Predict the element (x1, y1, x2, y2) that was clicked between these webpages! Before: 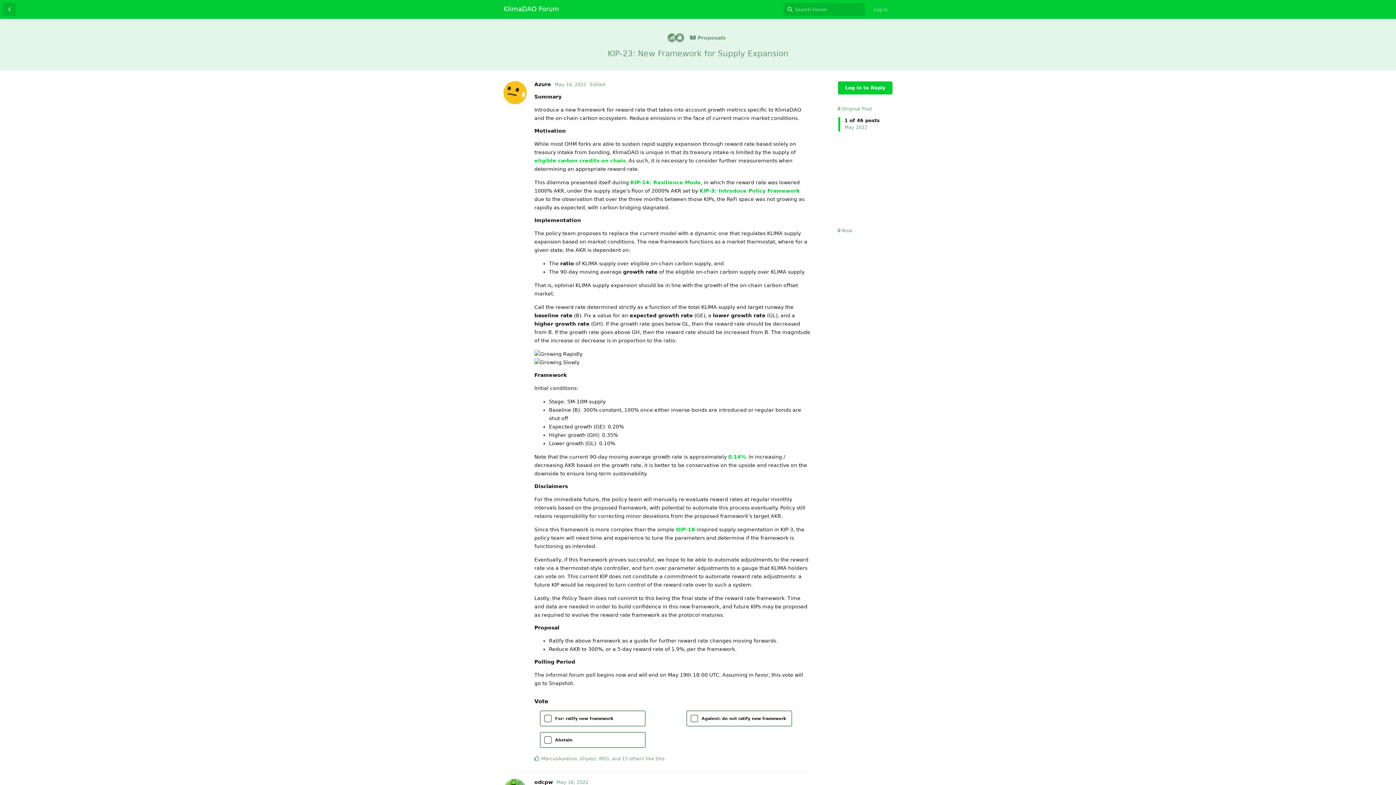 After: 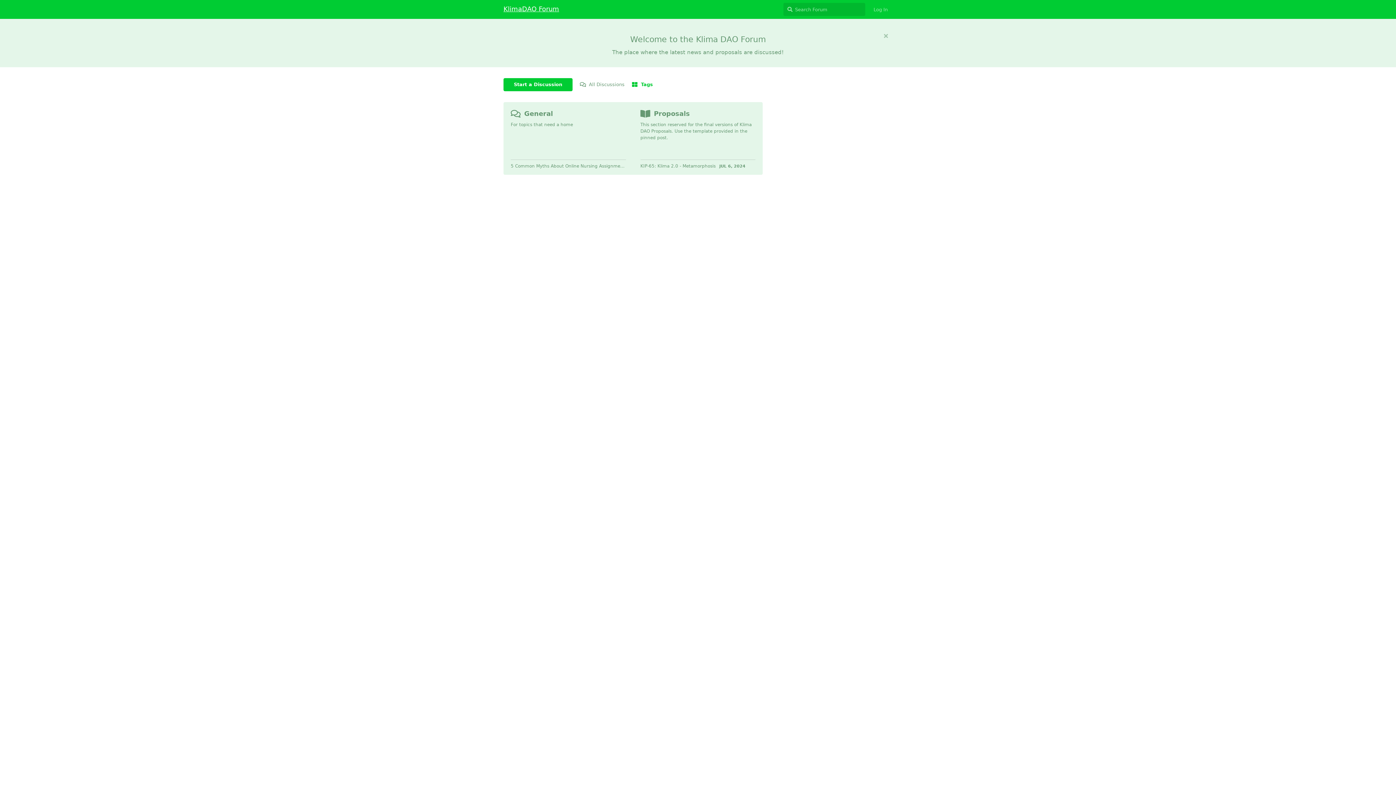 Action: label: KlimaDAO Forum bbox: (503, 5, 559, 12)